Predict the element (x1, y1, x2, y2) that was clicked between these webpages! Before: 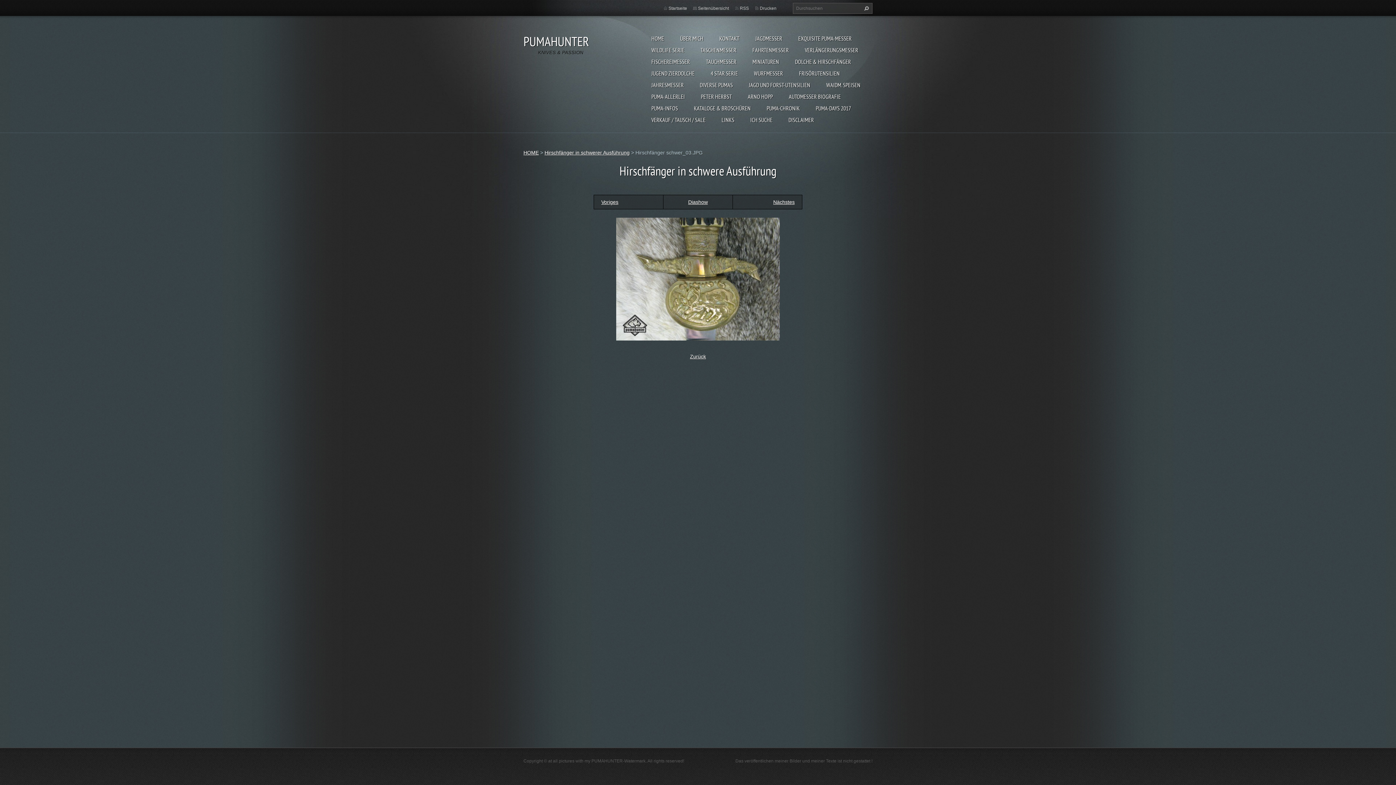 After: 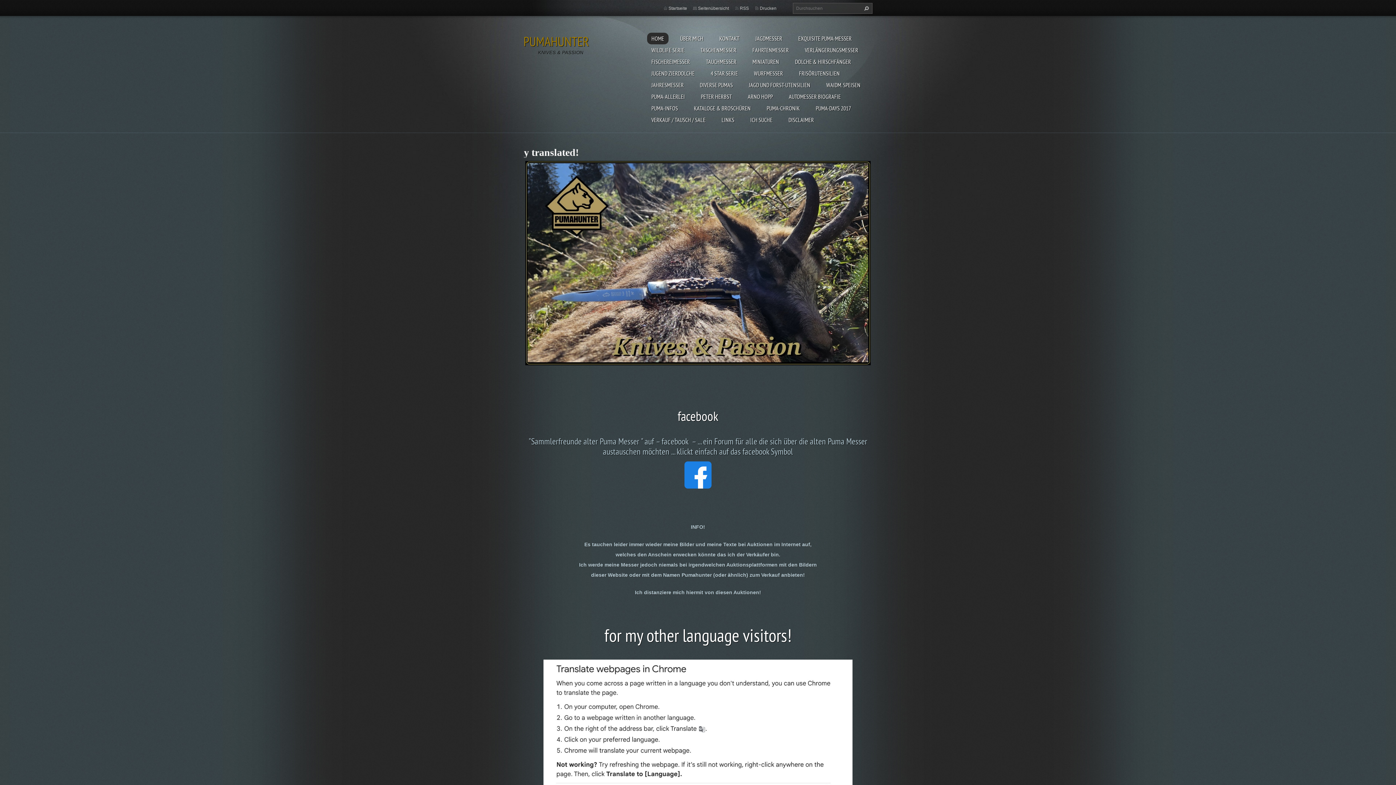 Action: label: Startseite bbox: (668, 5, 687, 10)